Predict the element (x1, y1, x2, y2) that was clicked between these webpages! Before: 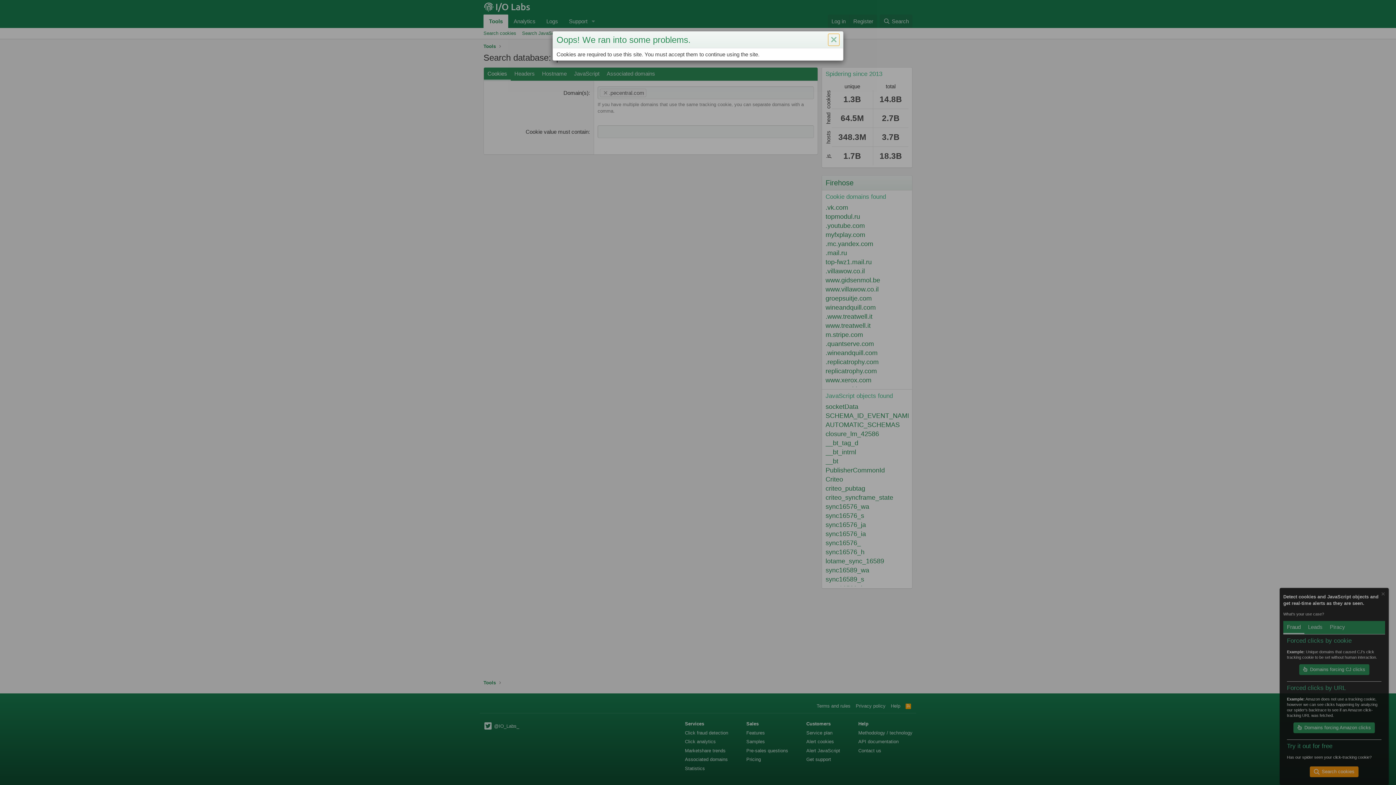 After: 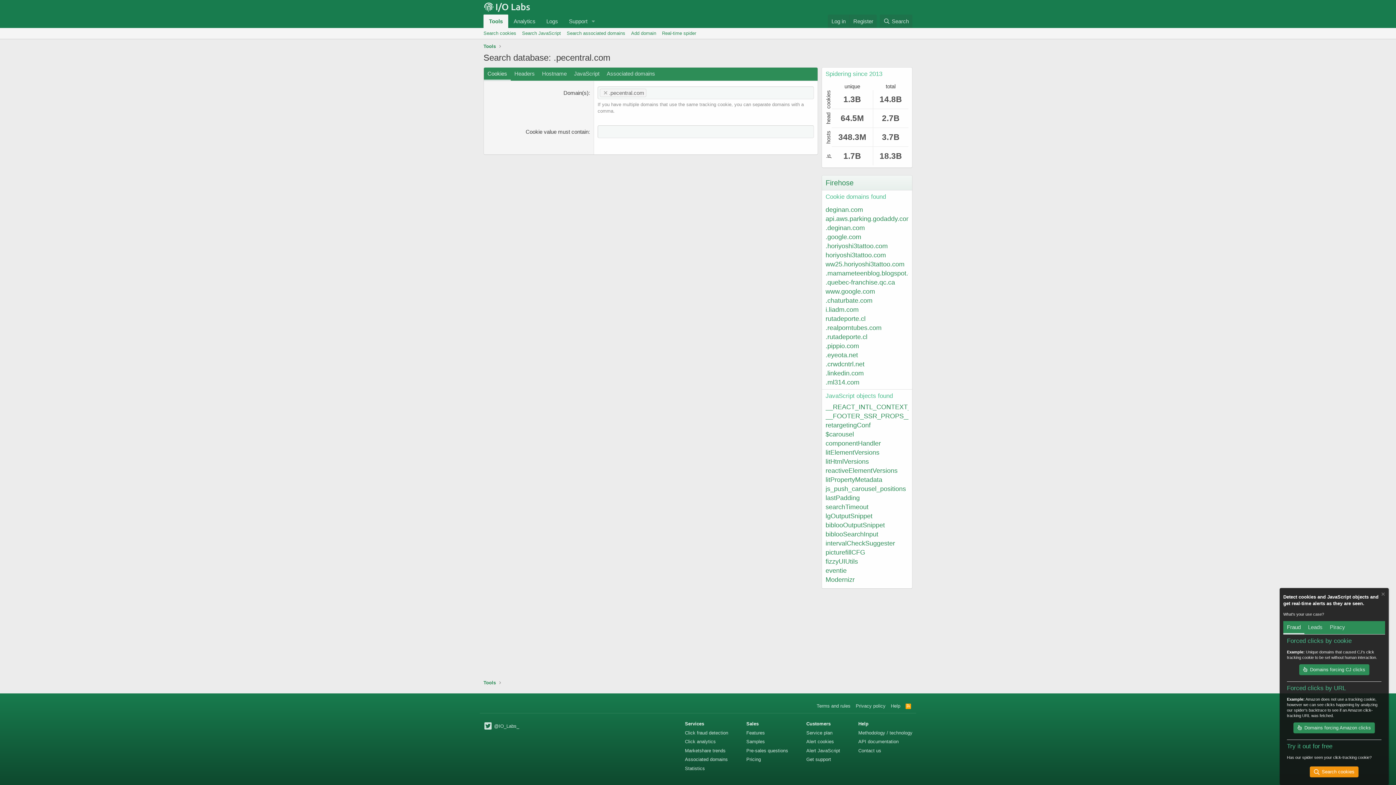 Action: label: Close bbox: (828, 33, 839, 45)